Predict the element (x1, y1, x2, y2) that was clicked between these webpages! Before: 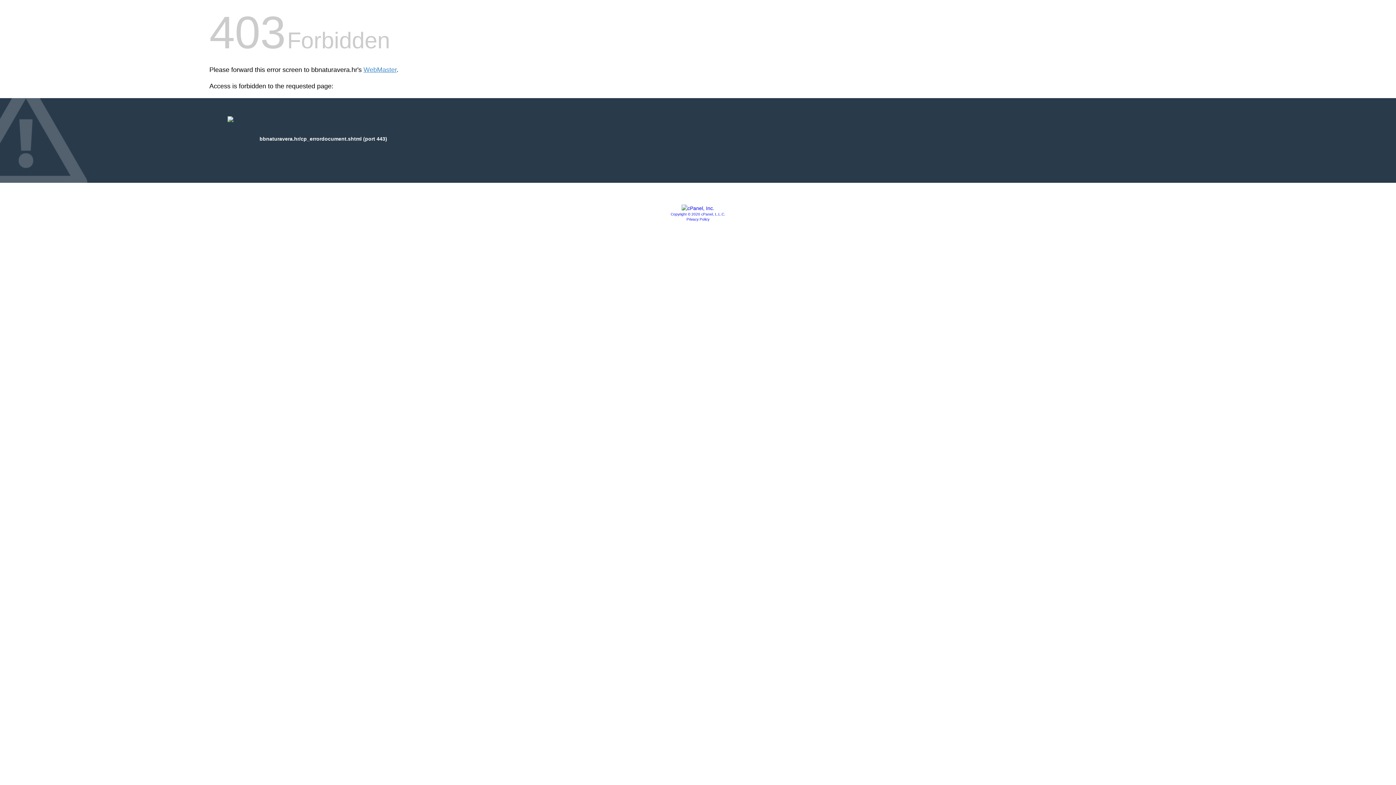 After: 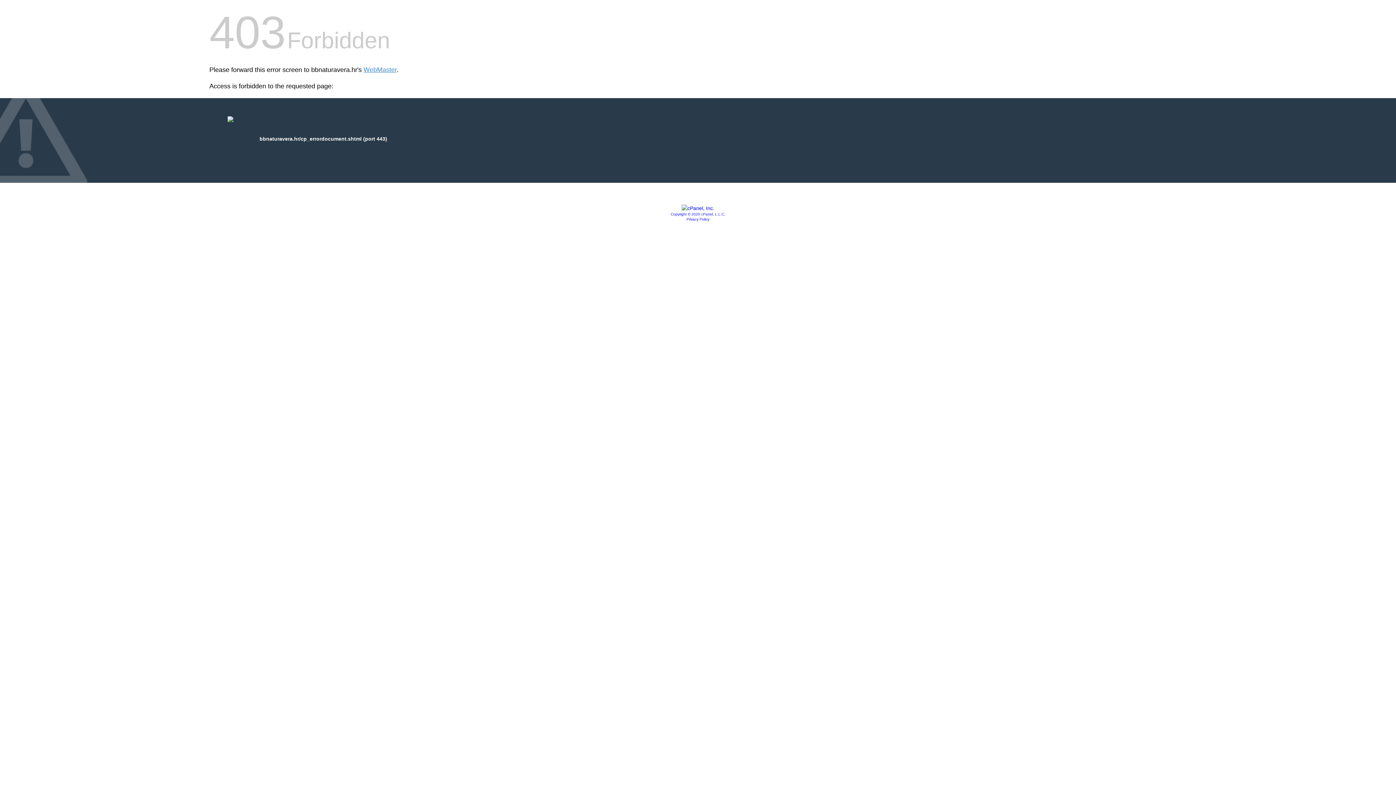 Action: bbox: (681, 205, 714, 211)